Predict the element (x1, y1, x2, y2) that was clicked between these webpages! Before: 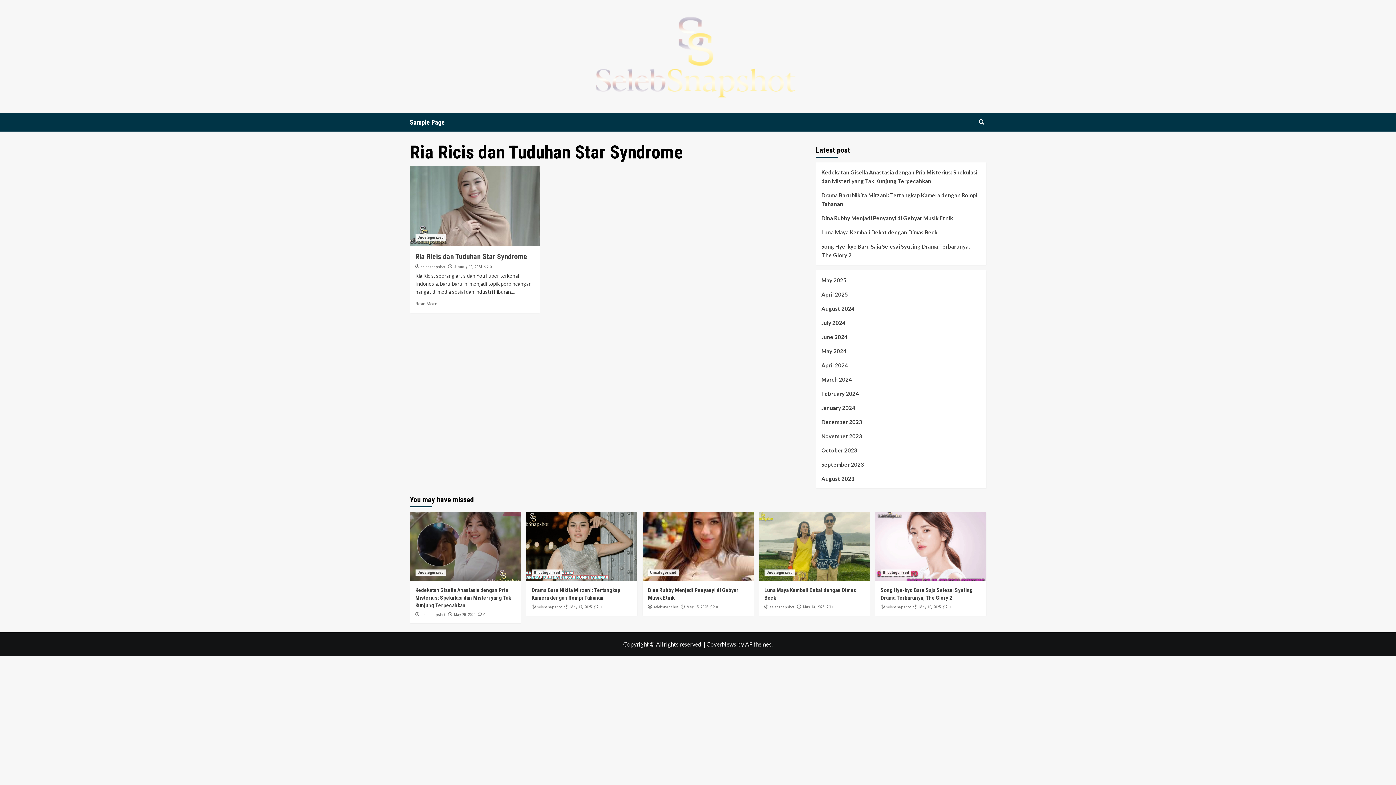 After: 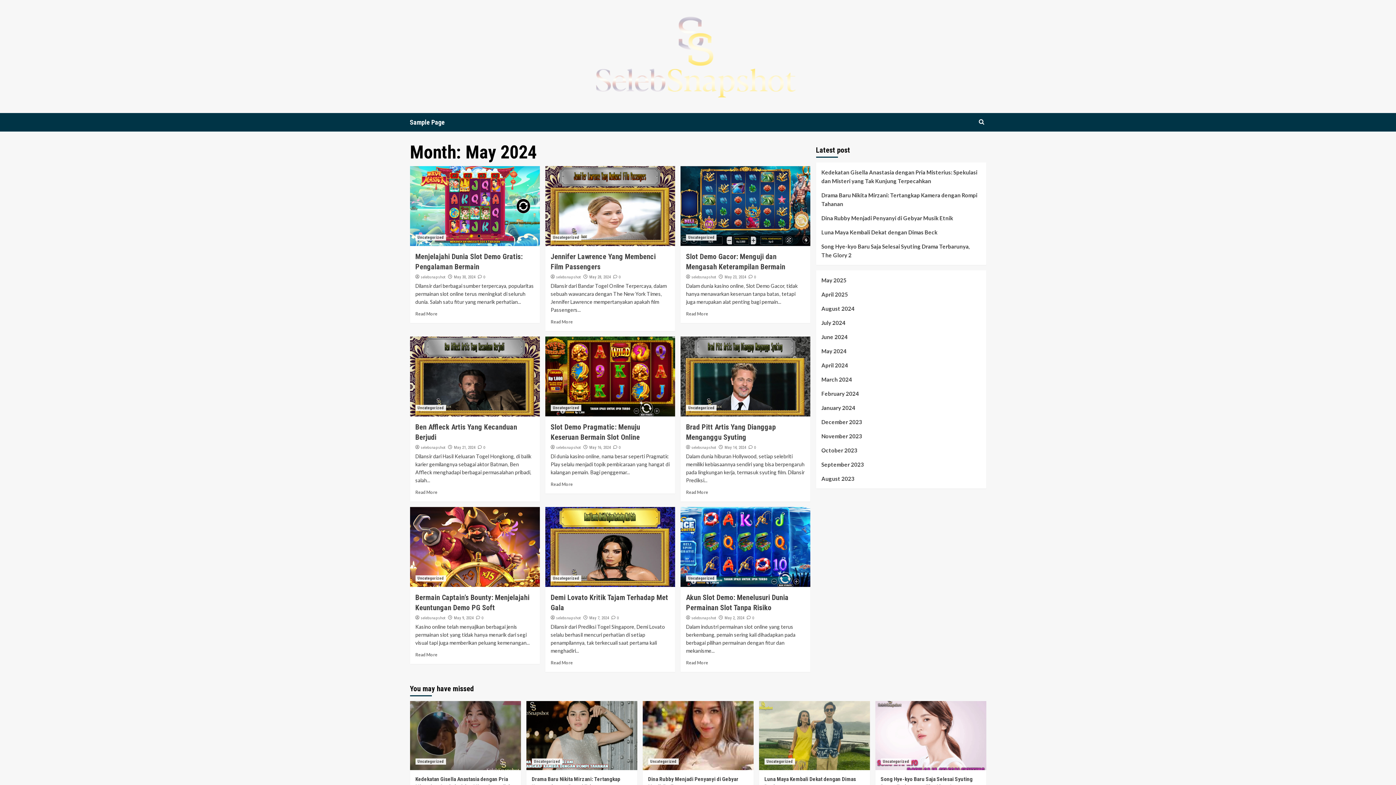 Action: label: May 2024 bbox: (821, 346, 980, 361)